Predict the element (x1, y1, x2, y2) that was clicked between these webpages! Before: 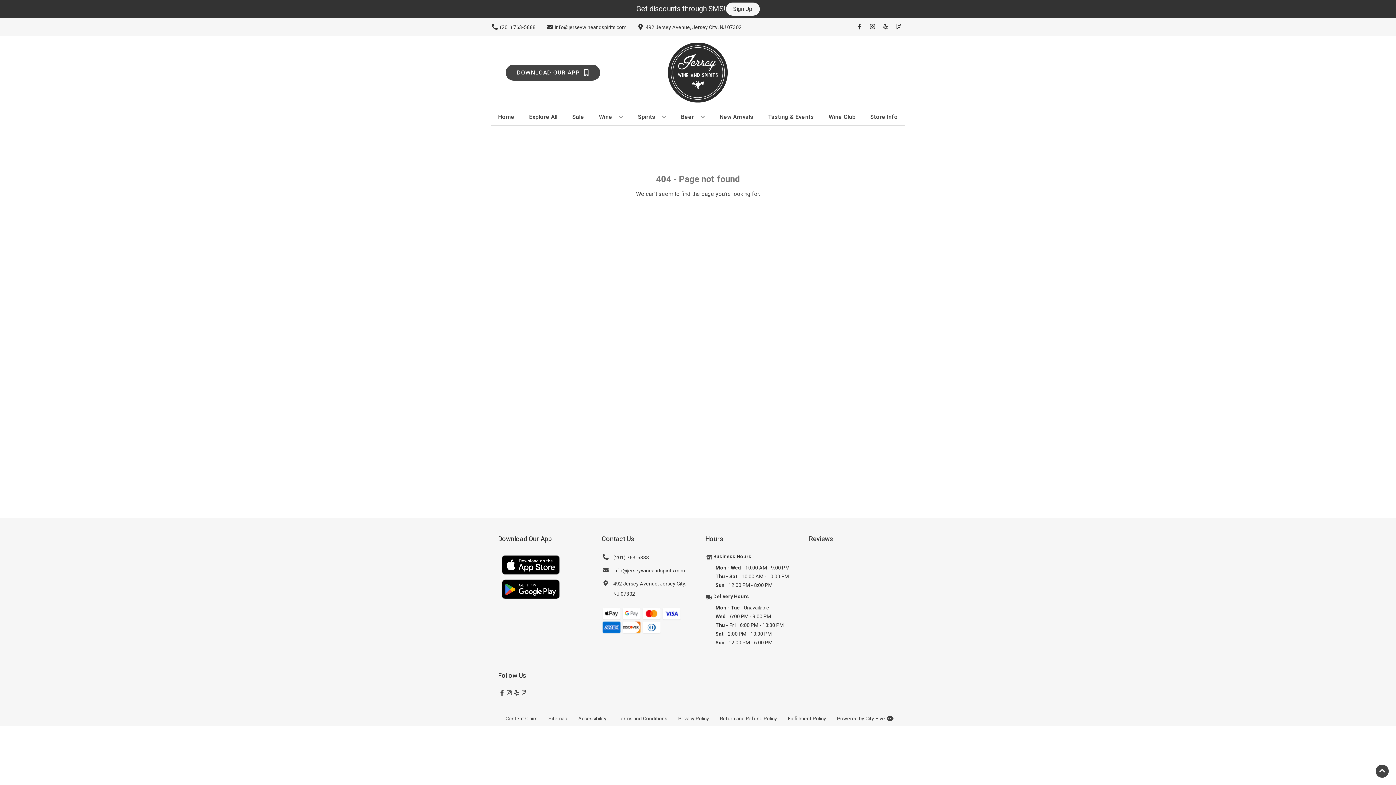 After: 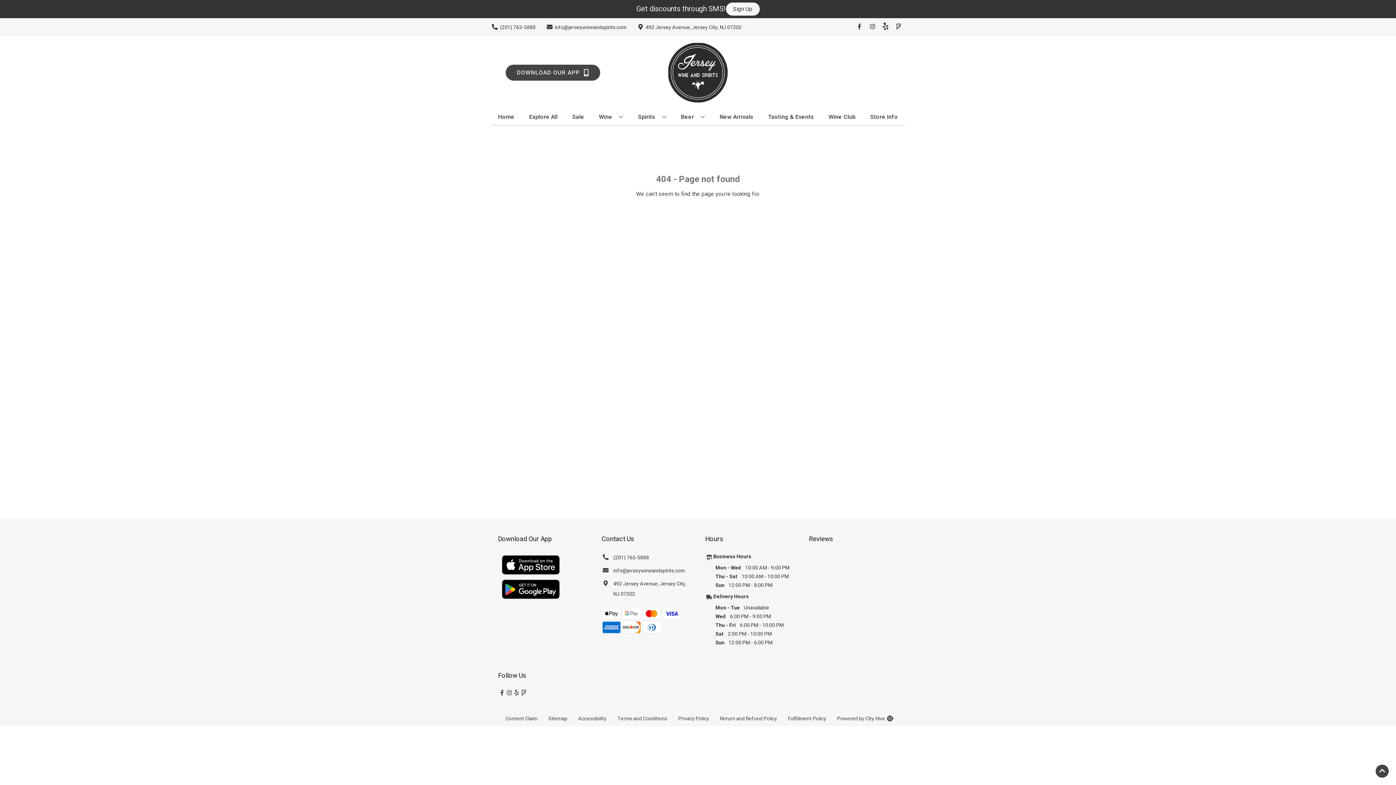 Action: bbox: (879, 23, 892, 30) label: Opens yelp in a new tab